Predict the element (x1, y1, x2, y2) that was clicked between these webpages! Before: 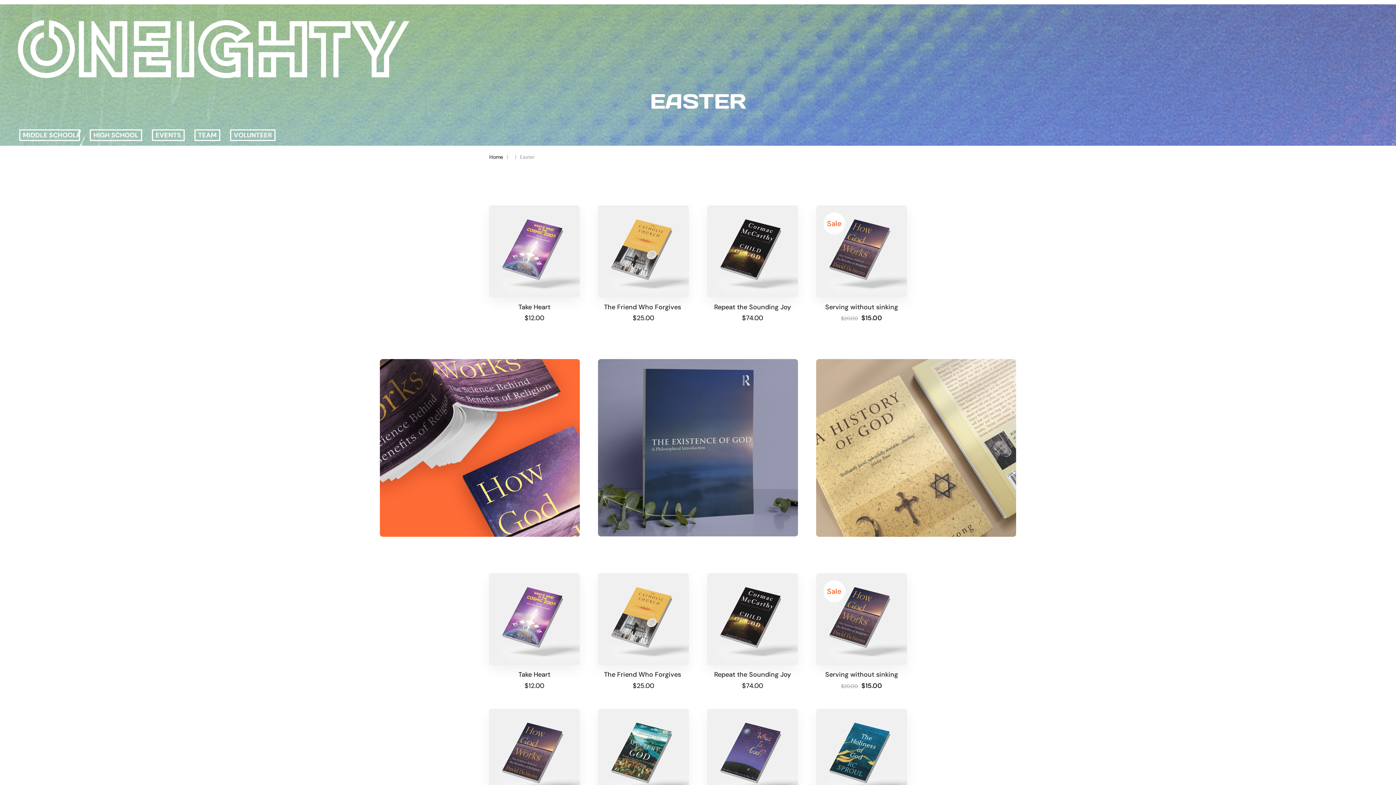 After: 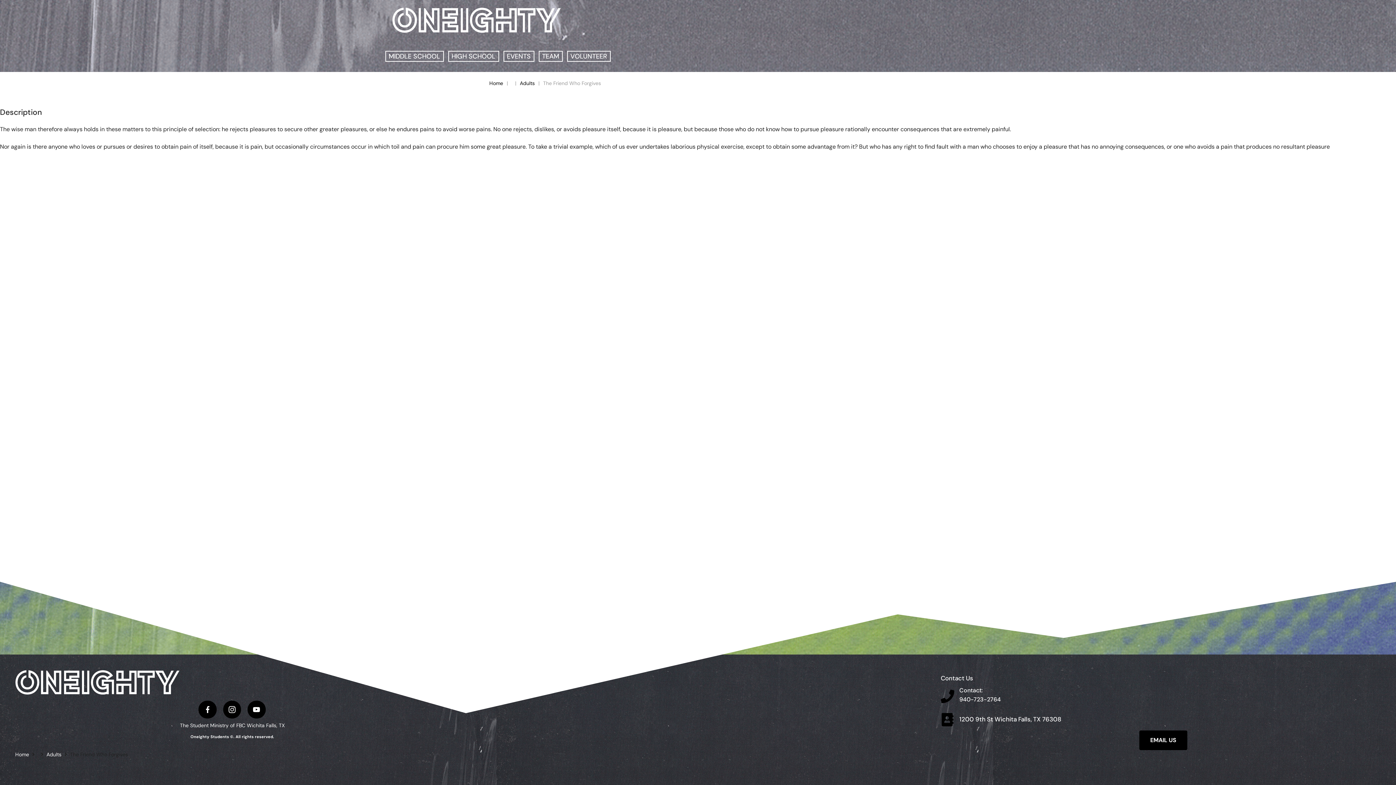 Action: bbox: (598, 247, 689, 254)